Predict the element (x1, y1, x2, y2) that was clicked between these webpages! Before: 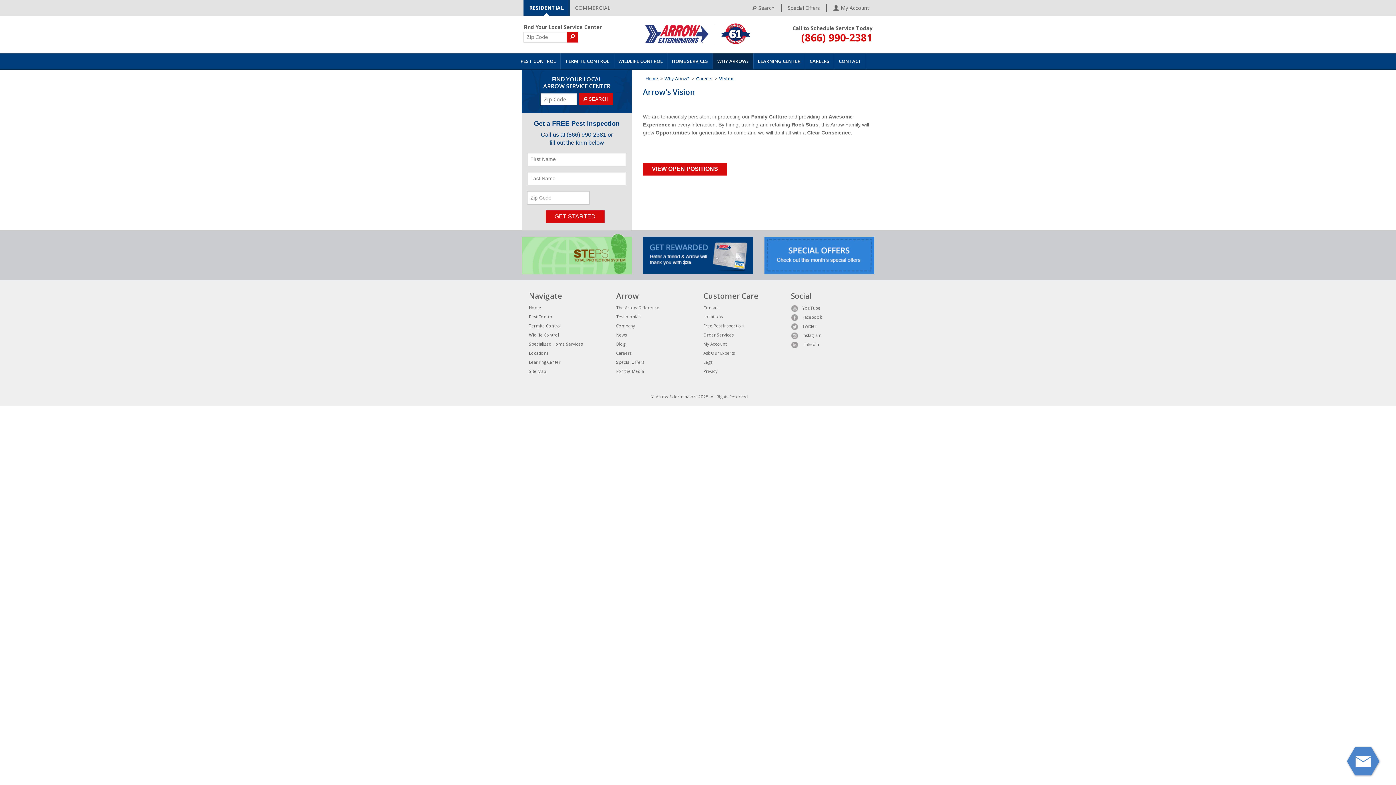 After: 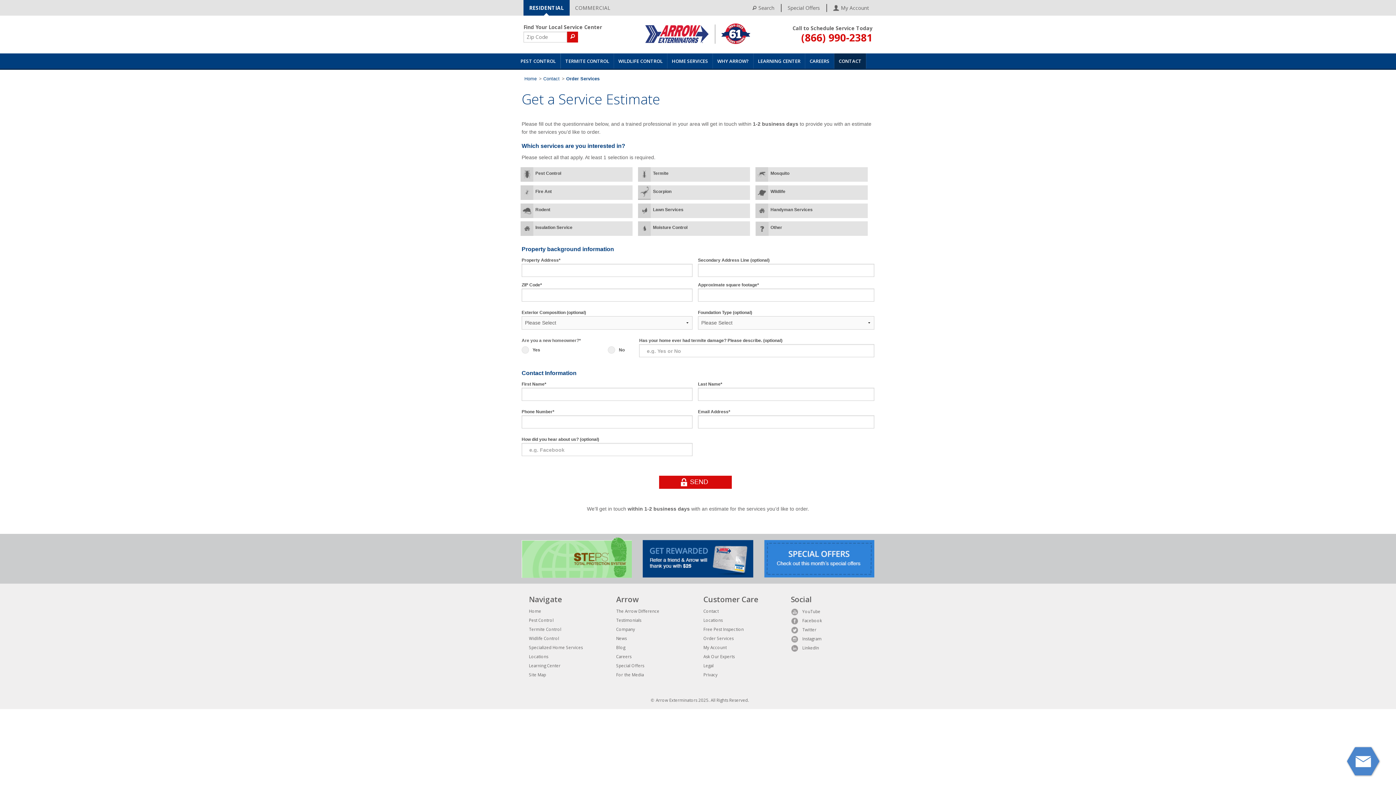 Action: label: Order Services bbox: (703, 332, 733, 337)